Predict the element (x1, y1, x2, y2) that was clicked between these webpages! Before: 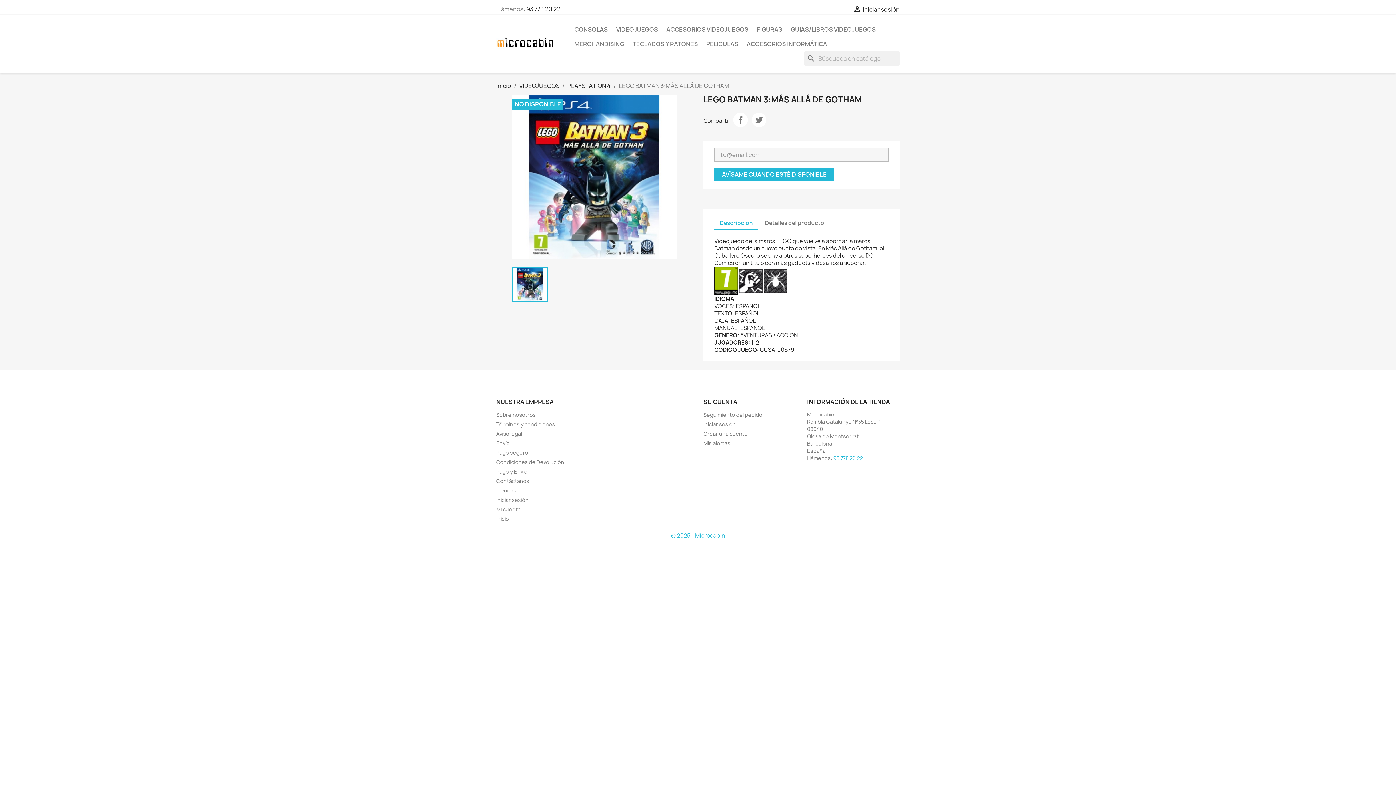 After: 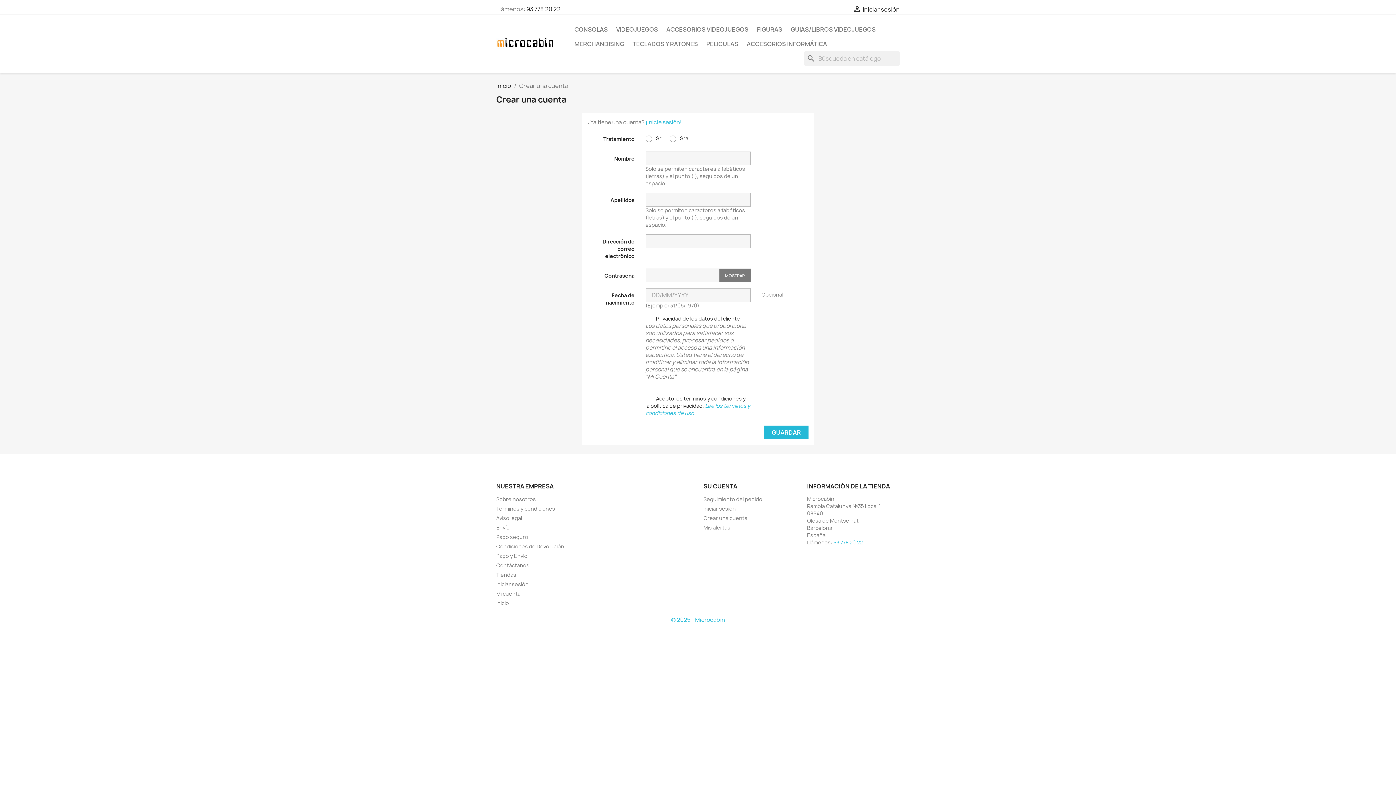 Action: bbox: (703, 430, 747, 437) label: Crear una cuenta